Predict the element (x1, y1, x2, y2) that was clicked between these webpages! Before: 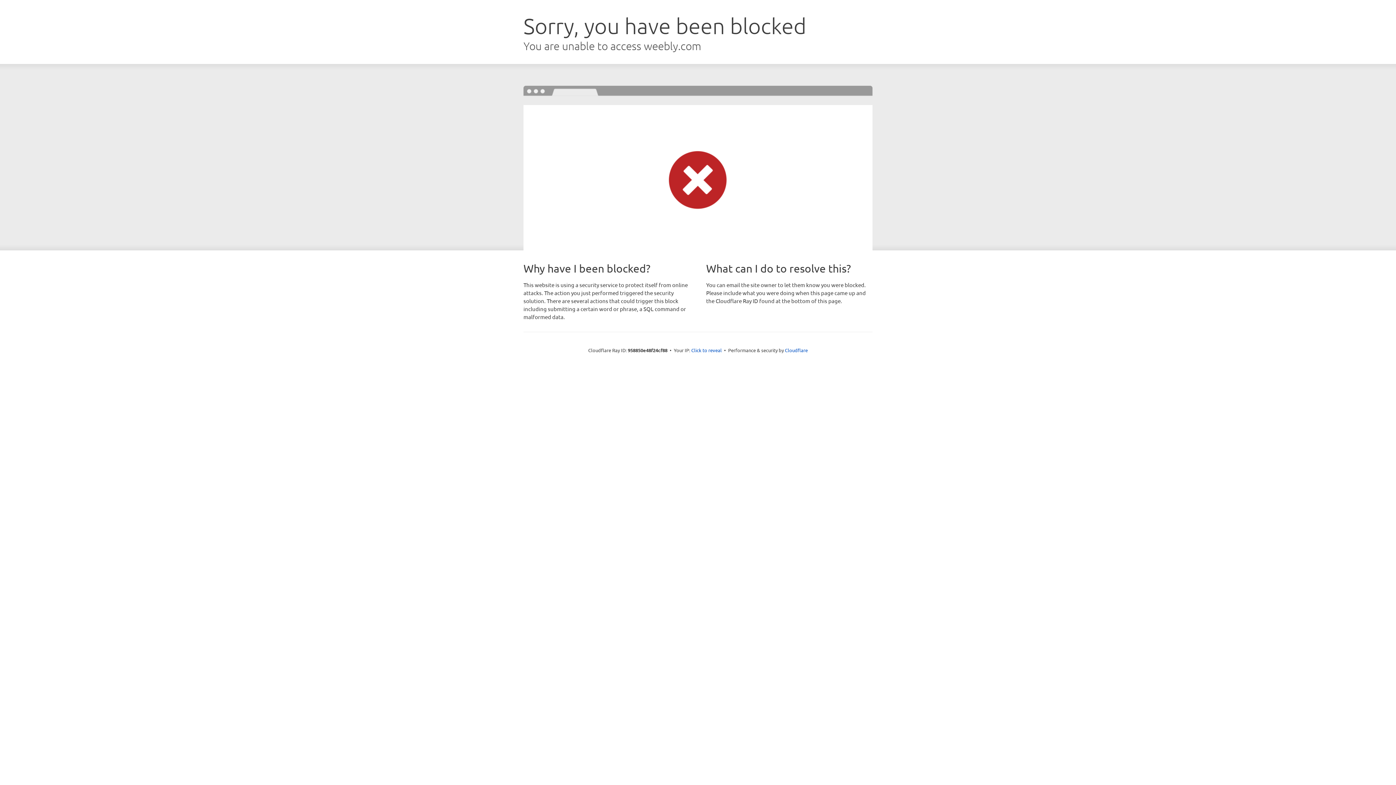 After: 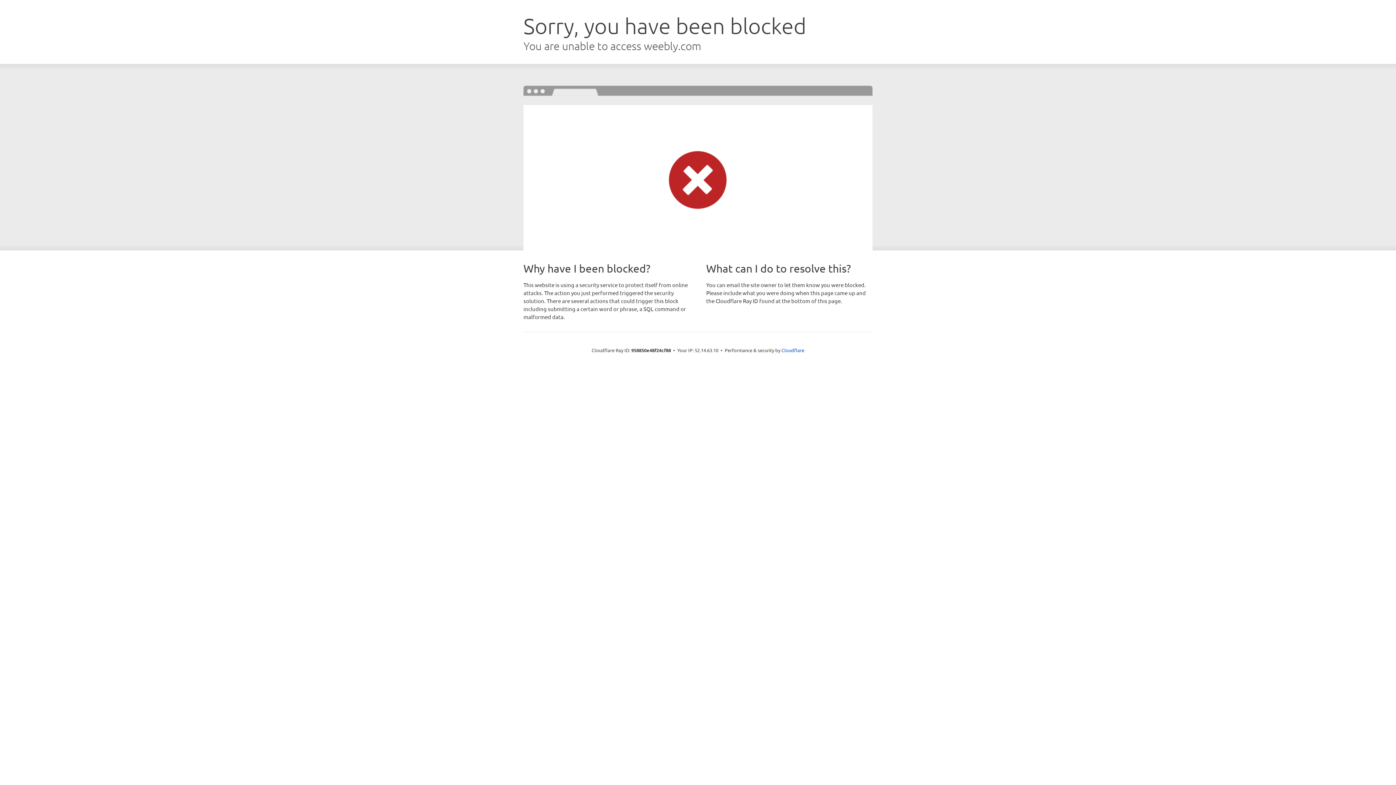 Action: bbox: (691, 346, 722, 353) label: Click to reveal